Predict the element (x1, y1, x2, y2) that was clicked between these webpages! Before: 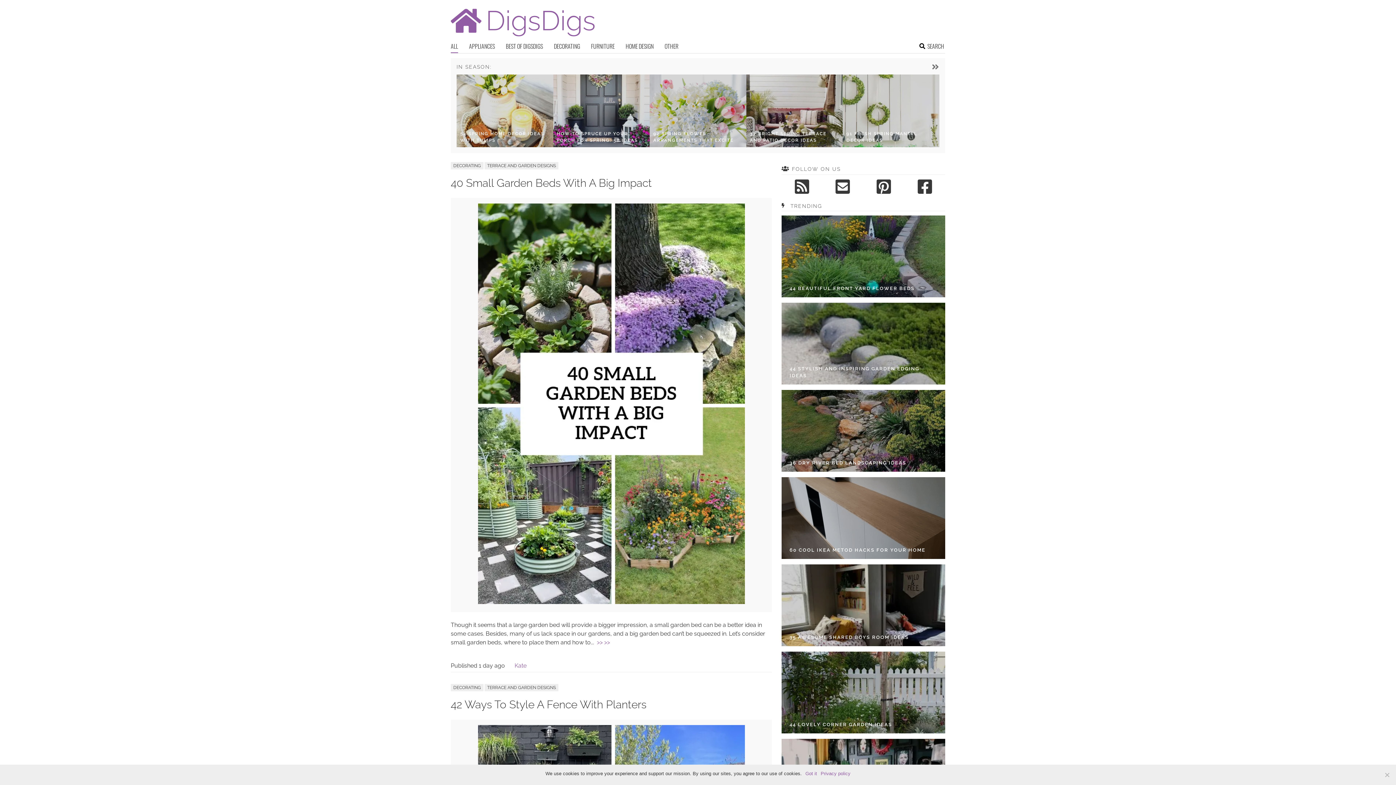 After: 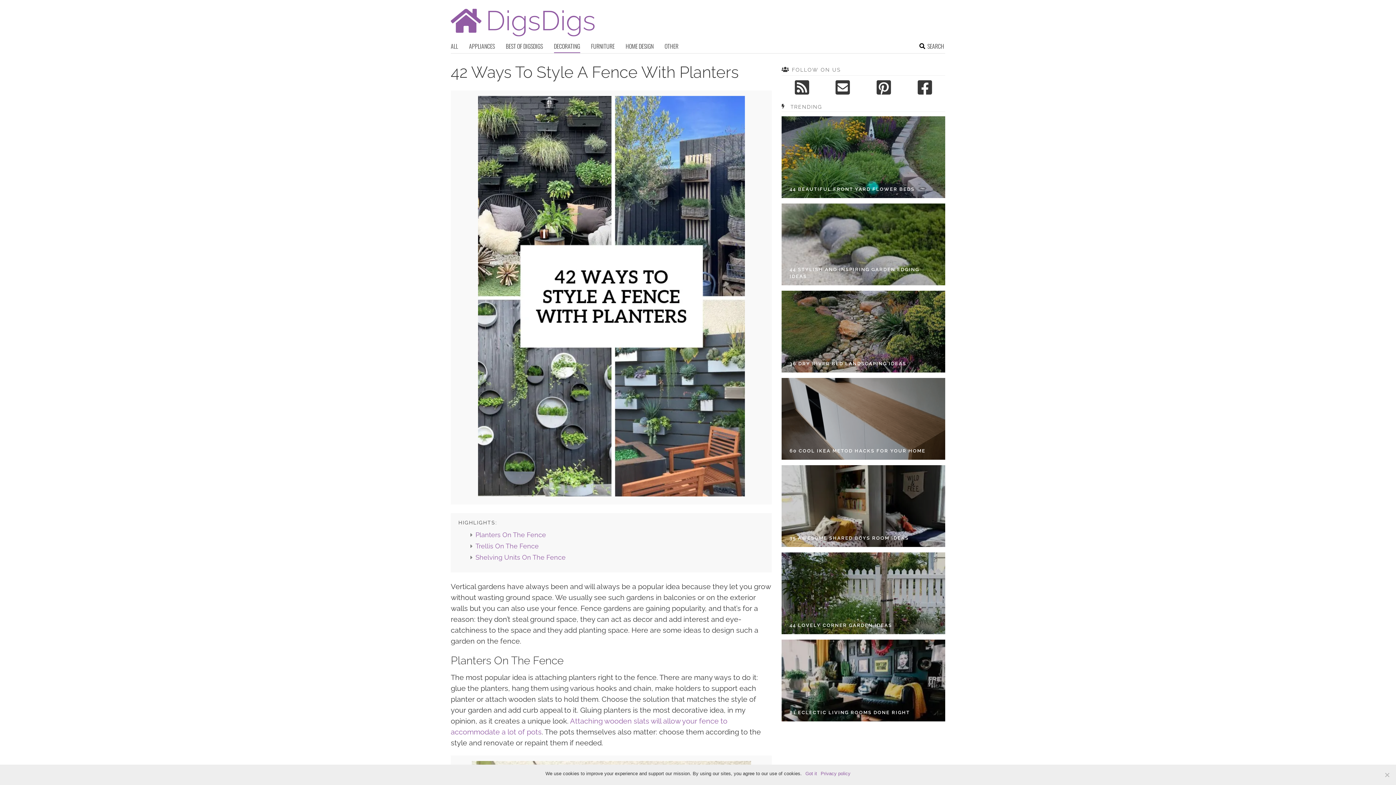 Action: bbox: (450, 698, 646, 711) label: 42 Ways To Style A Fence With Planters